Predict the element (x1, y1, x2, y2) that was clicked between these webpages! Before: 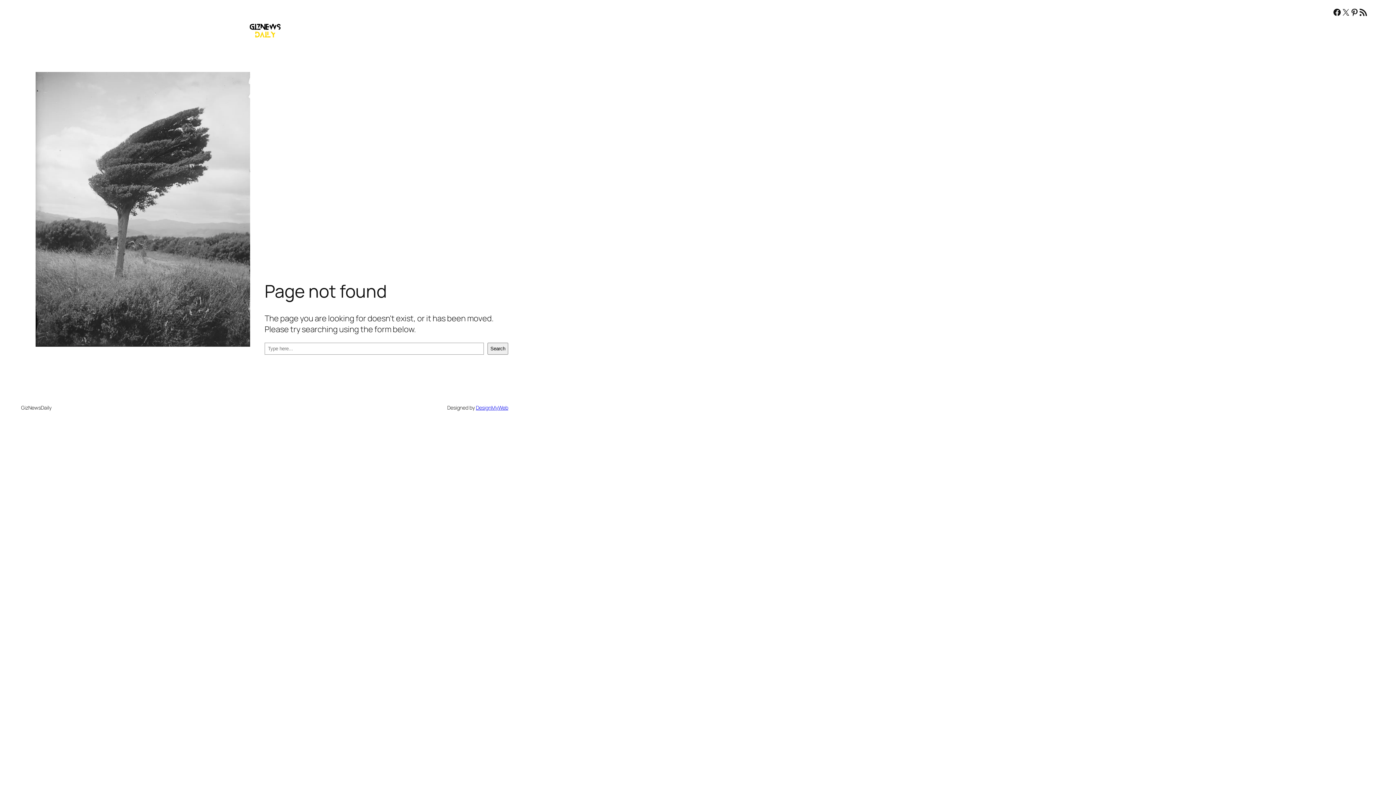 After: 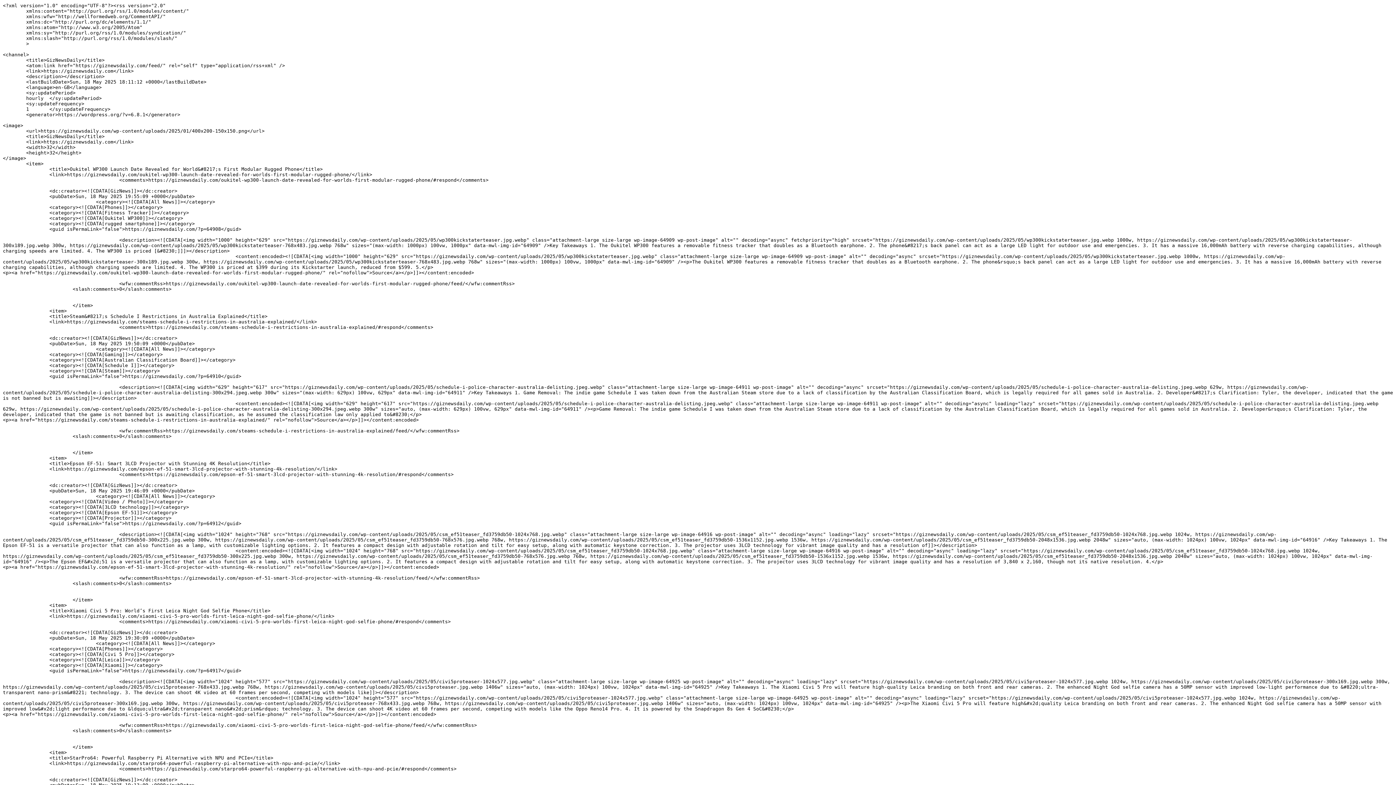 Action: label: RSS Feed bbox: (1359, 8, 1368, 16)